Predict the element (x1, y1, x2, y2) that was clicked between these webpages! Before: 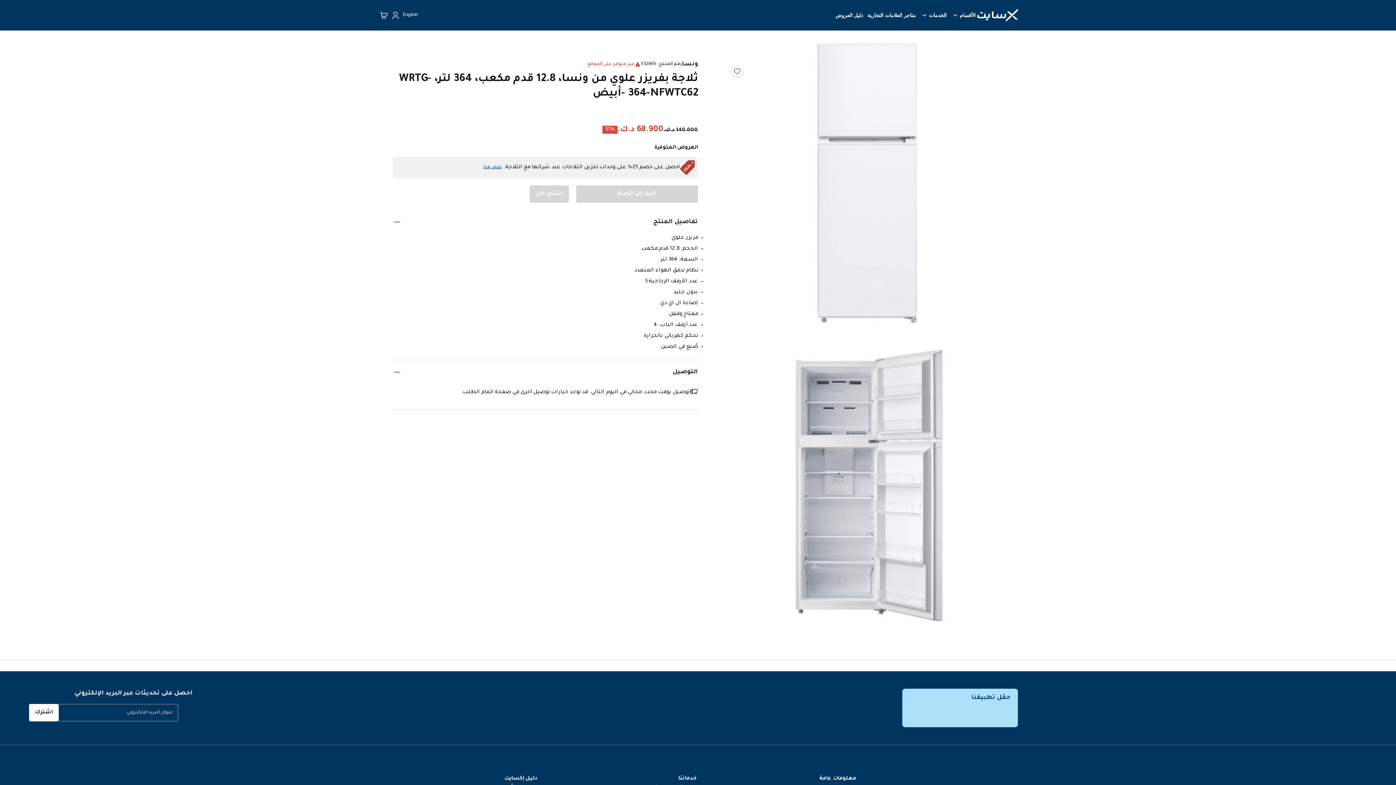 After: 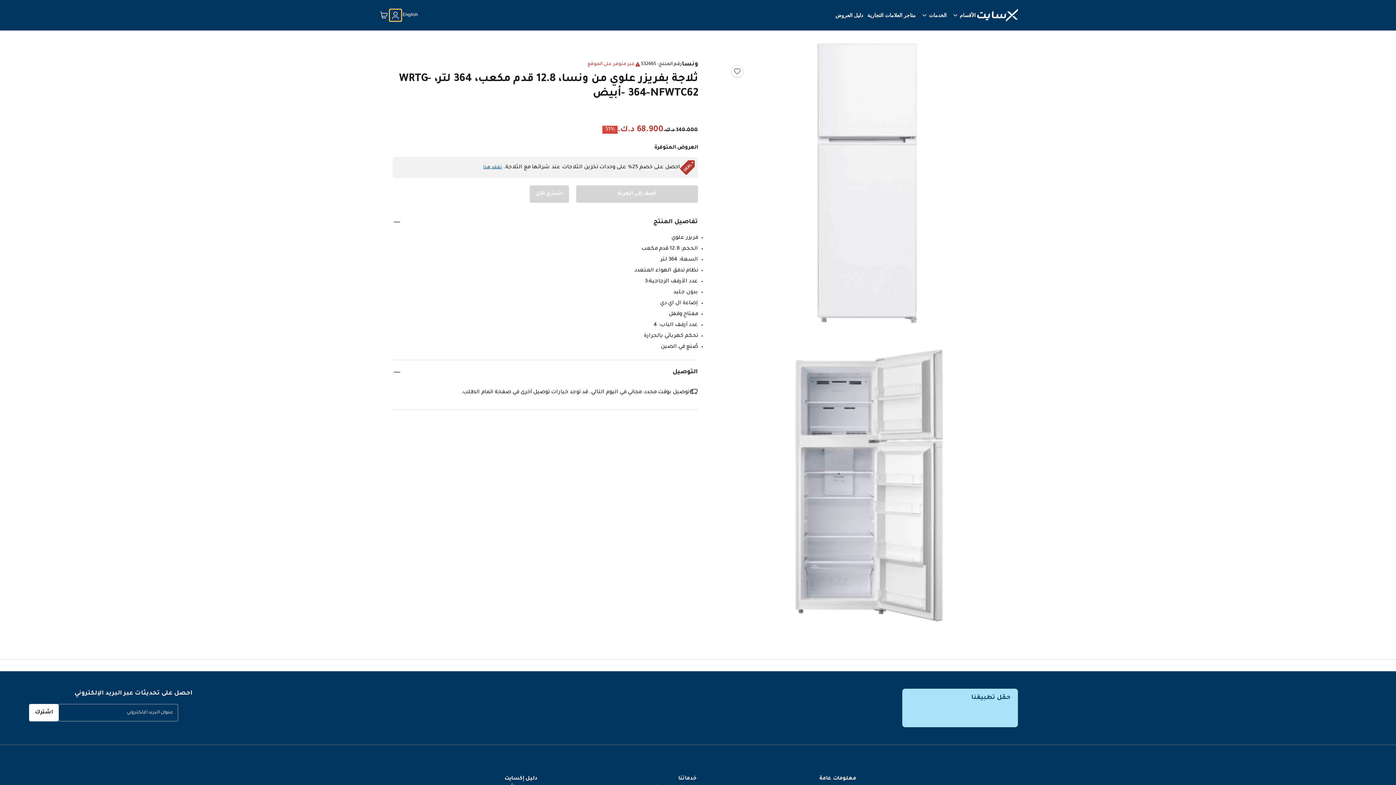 Action: bbox: (389, 9, 401, 21)